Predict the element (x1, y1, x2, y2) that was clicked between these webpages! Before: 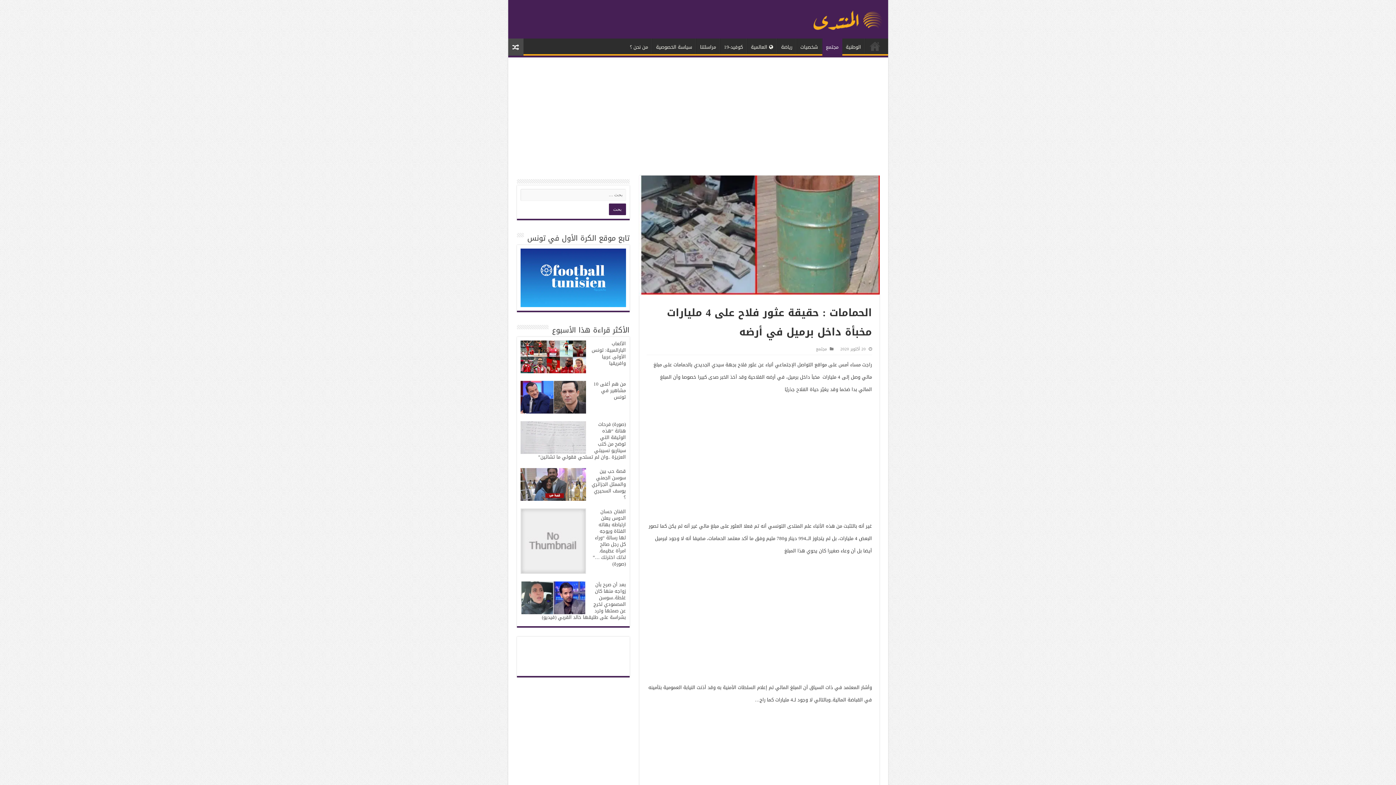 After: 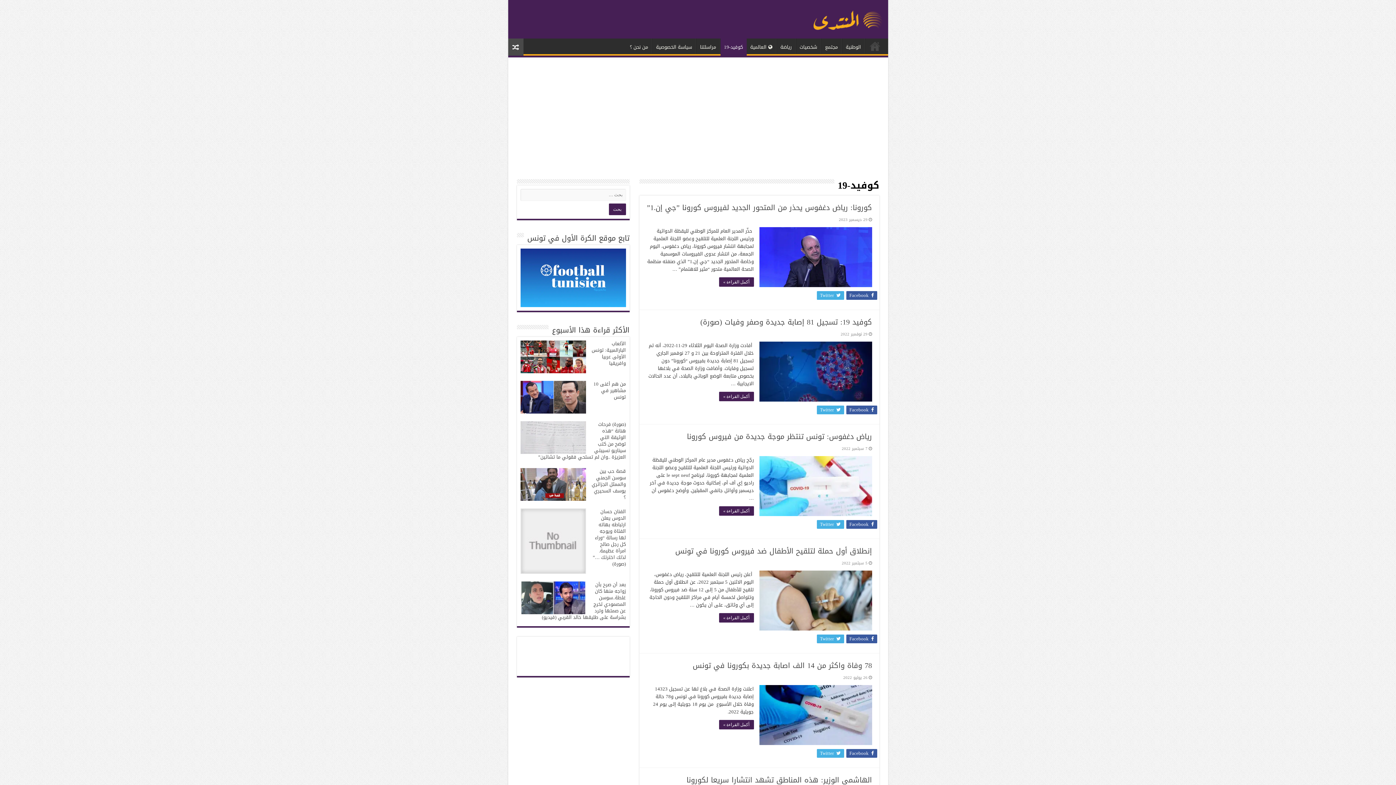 Action: label: كوفيد-19 bbox: (720, 38, 747, 53)